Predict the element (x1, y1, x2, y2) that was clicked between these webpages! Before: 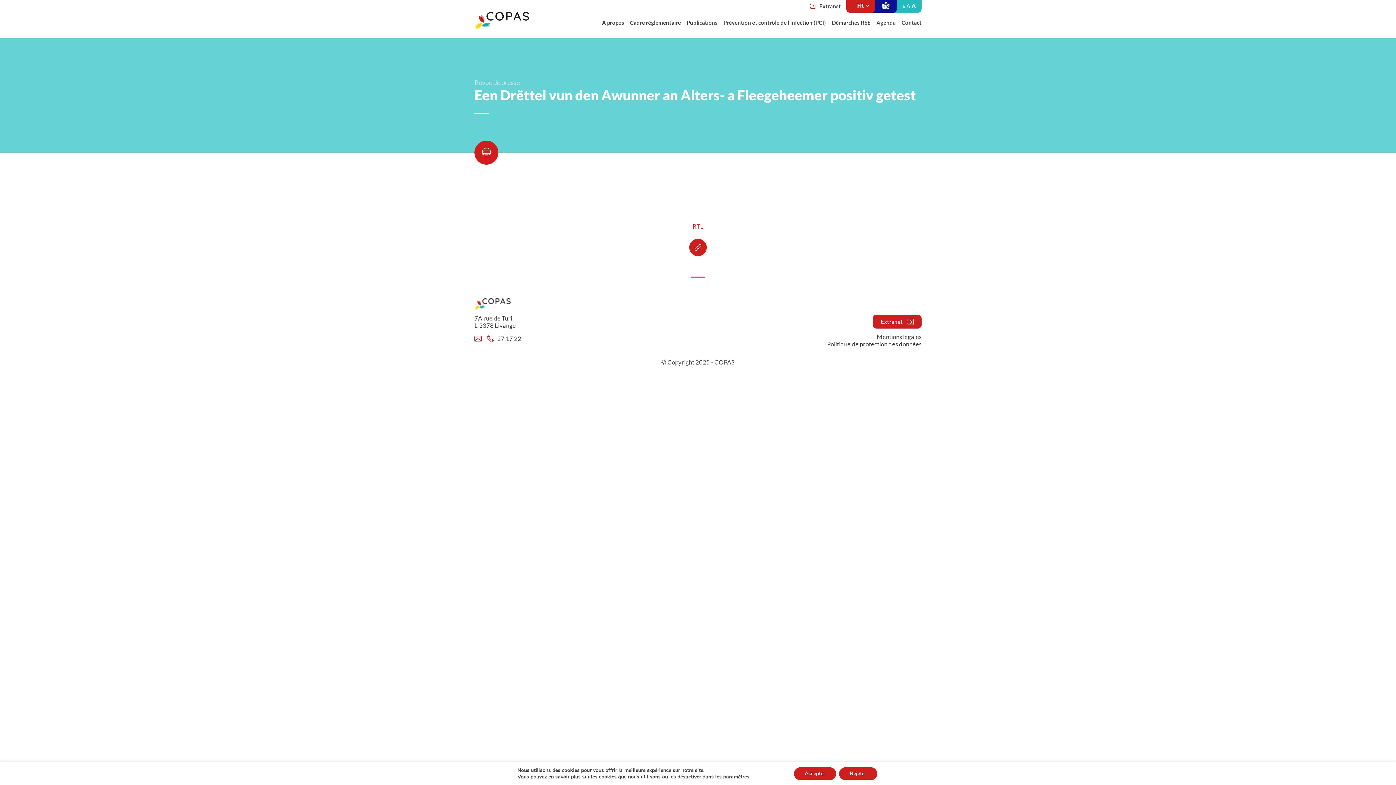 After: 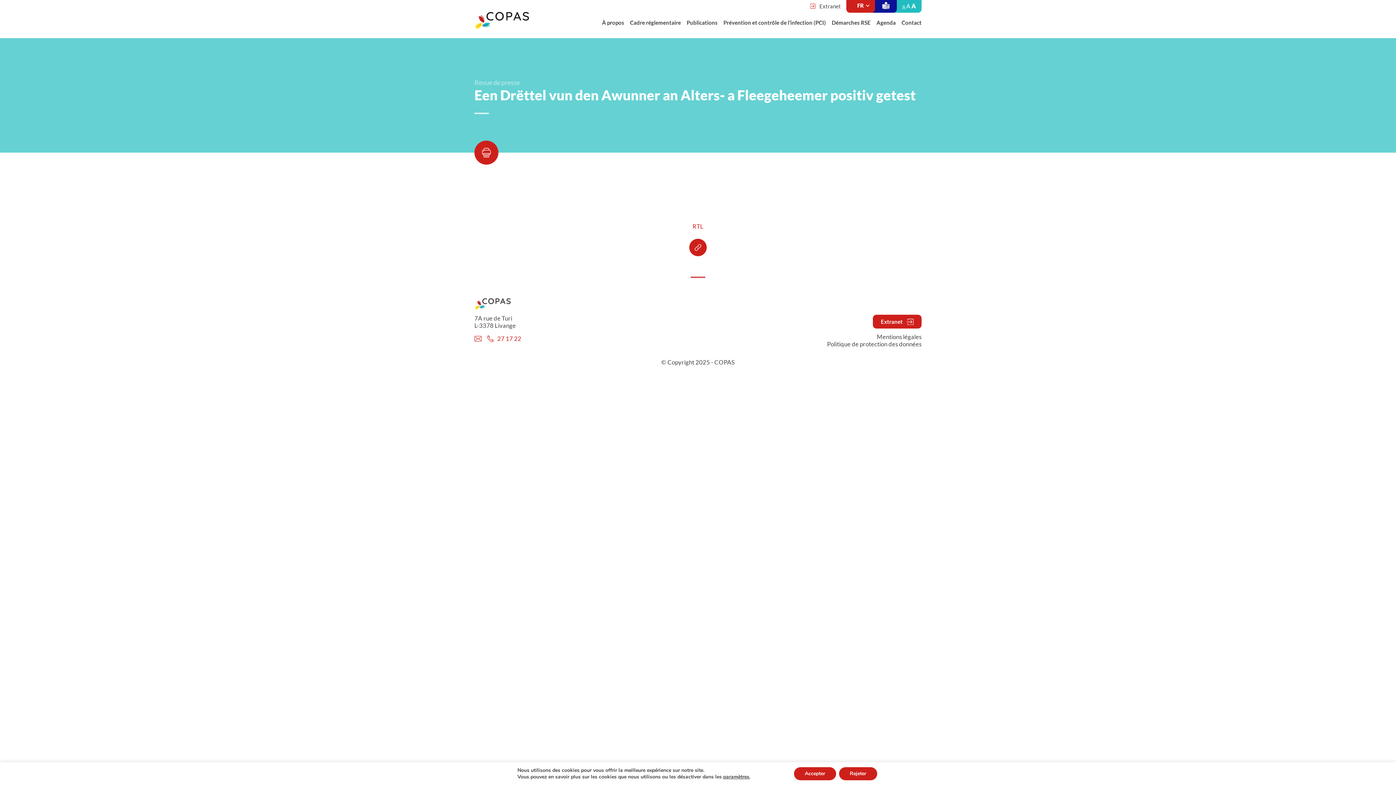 Action: label: 27 17 22 bbox: (487, 335, 521, 342)